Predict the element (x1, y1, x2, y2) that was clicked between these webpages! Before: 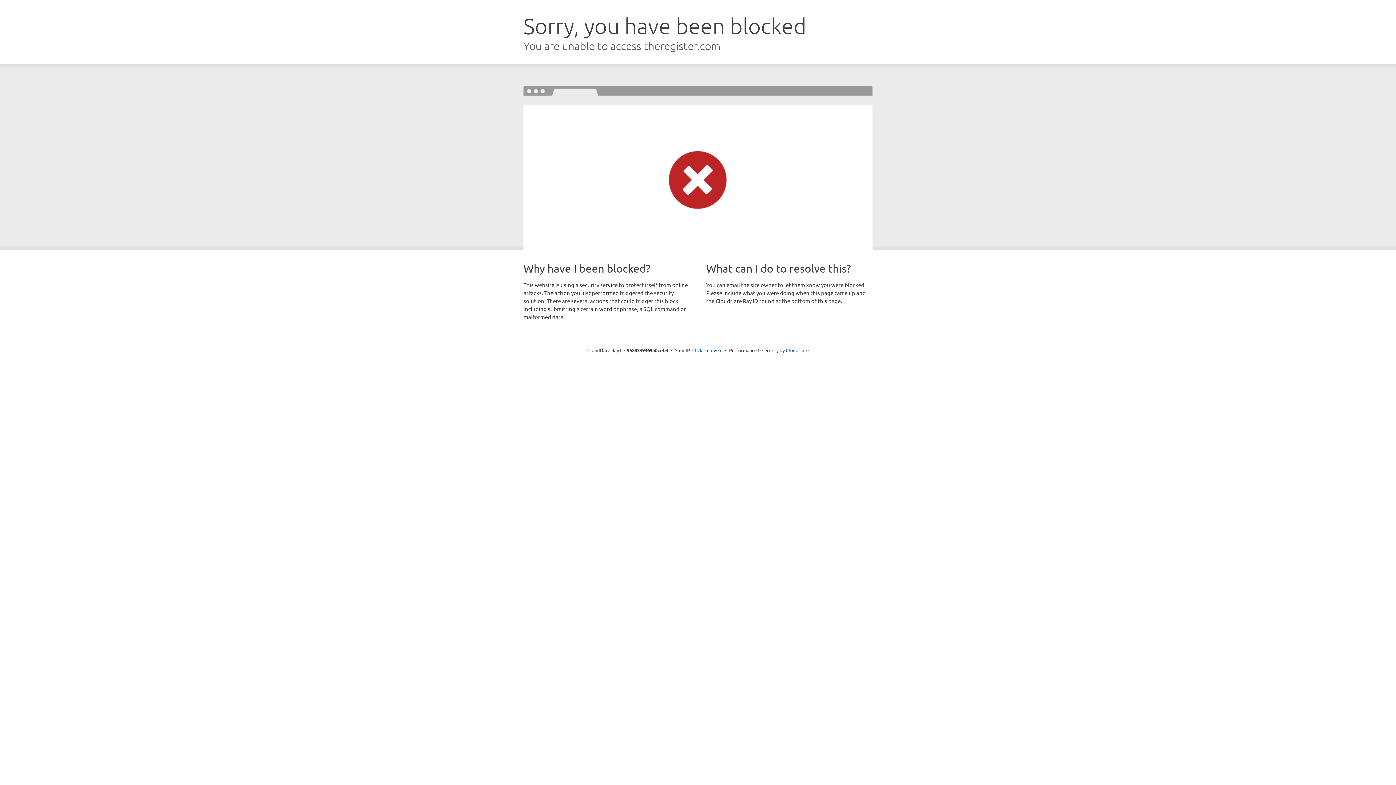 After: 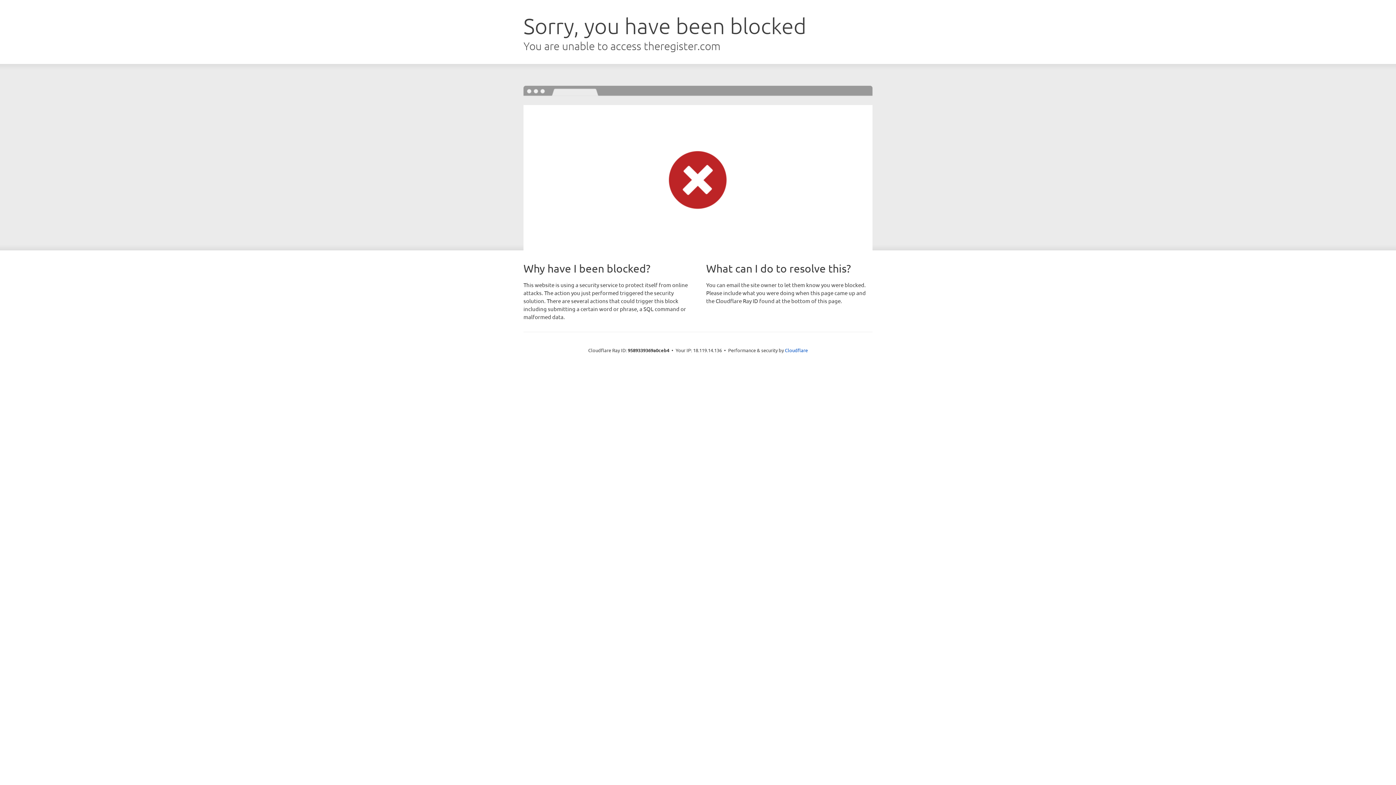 Action: label: Click to reveal bbox: (692, 346, 722, 353)